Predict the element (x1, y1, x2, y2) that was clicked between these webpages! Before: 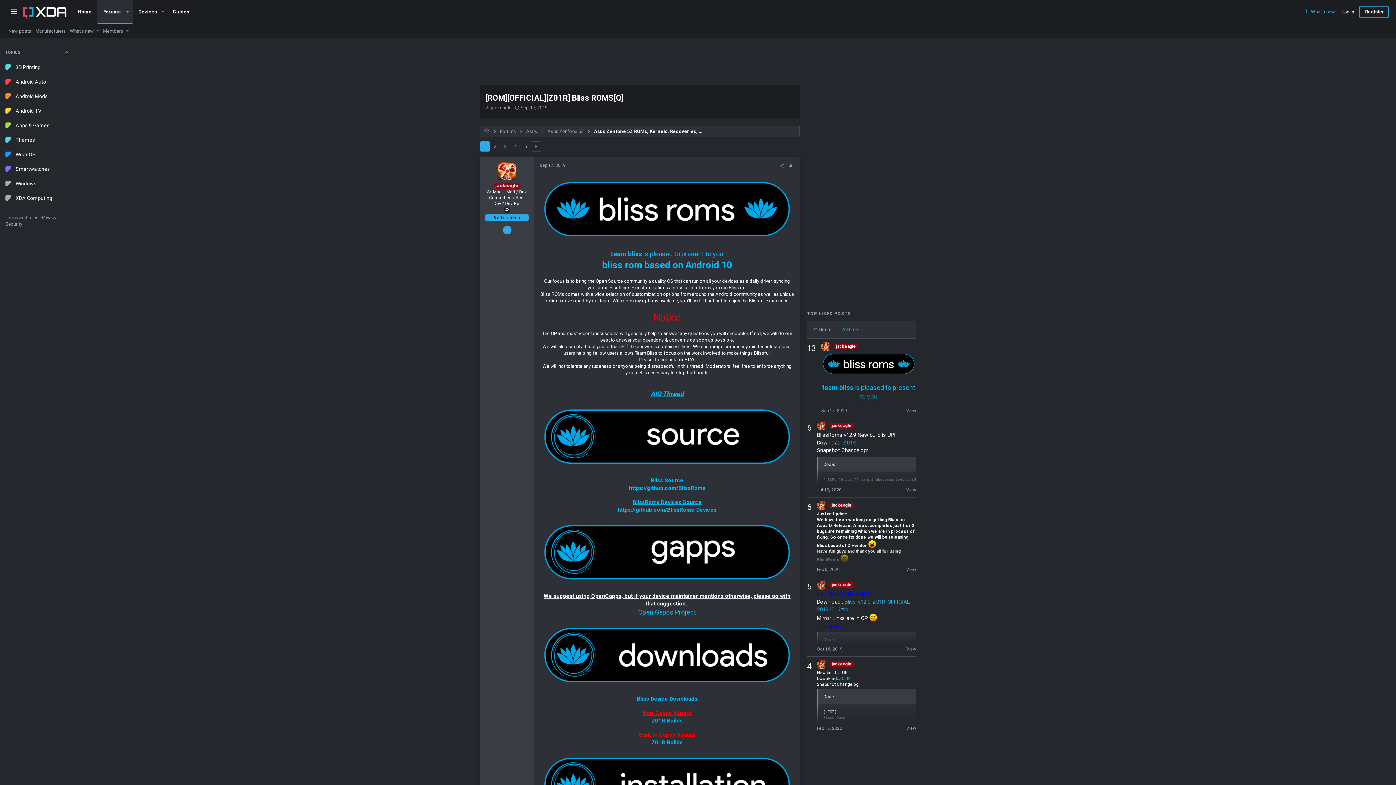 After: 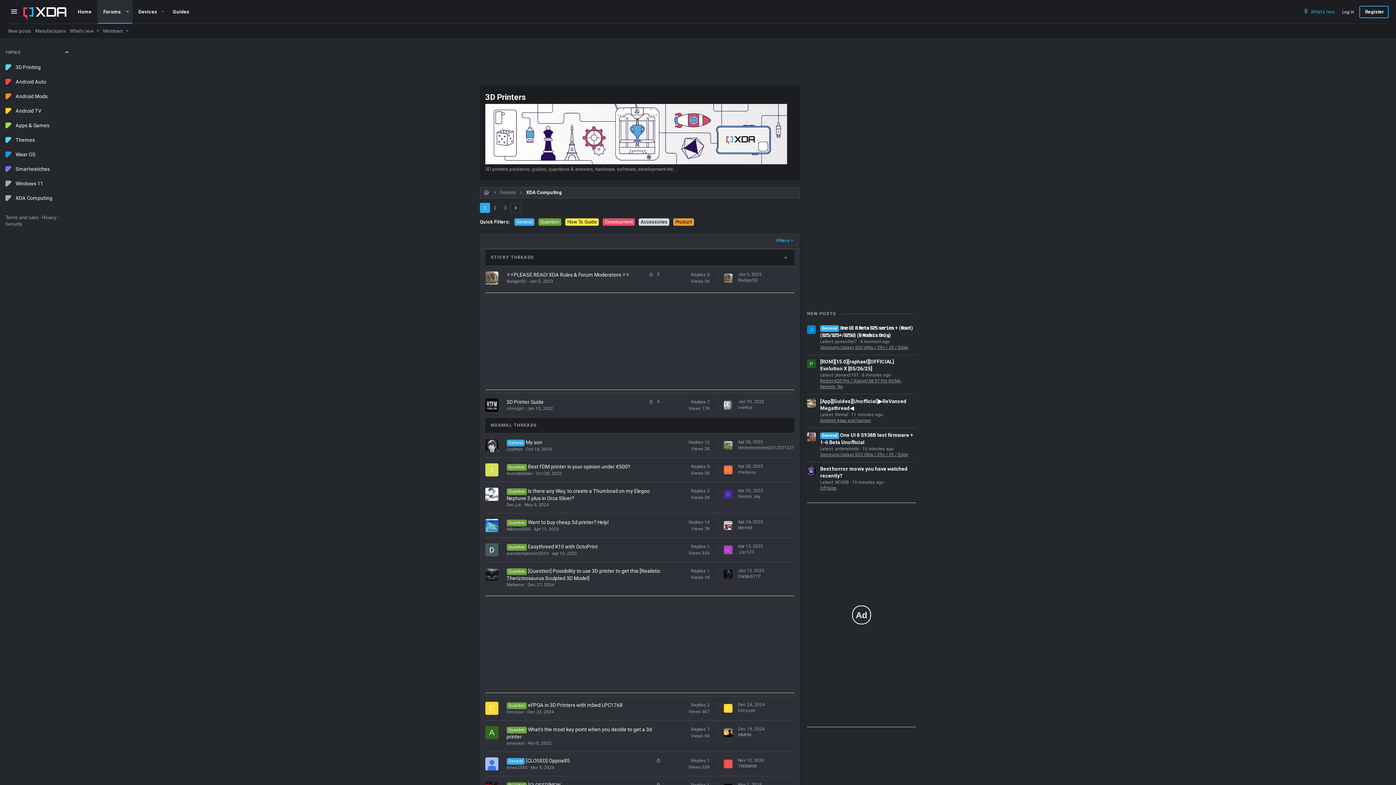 Action: bbox: (0, 60, 75, 74) label: 3D Printing